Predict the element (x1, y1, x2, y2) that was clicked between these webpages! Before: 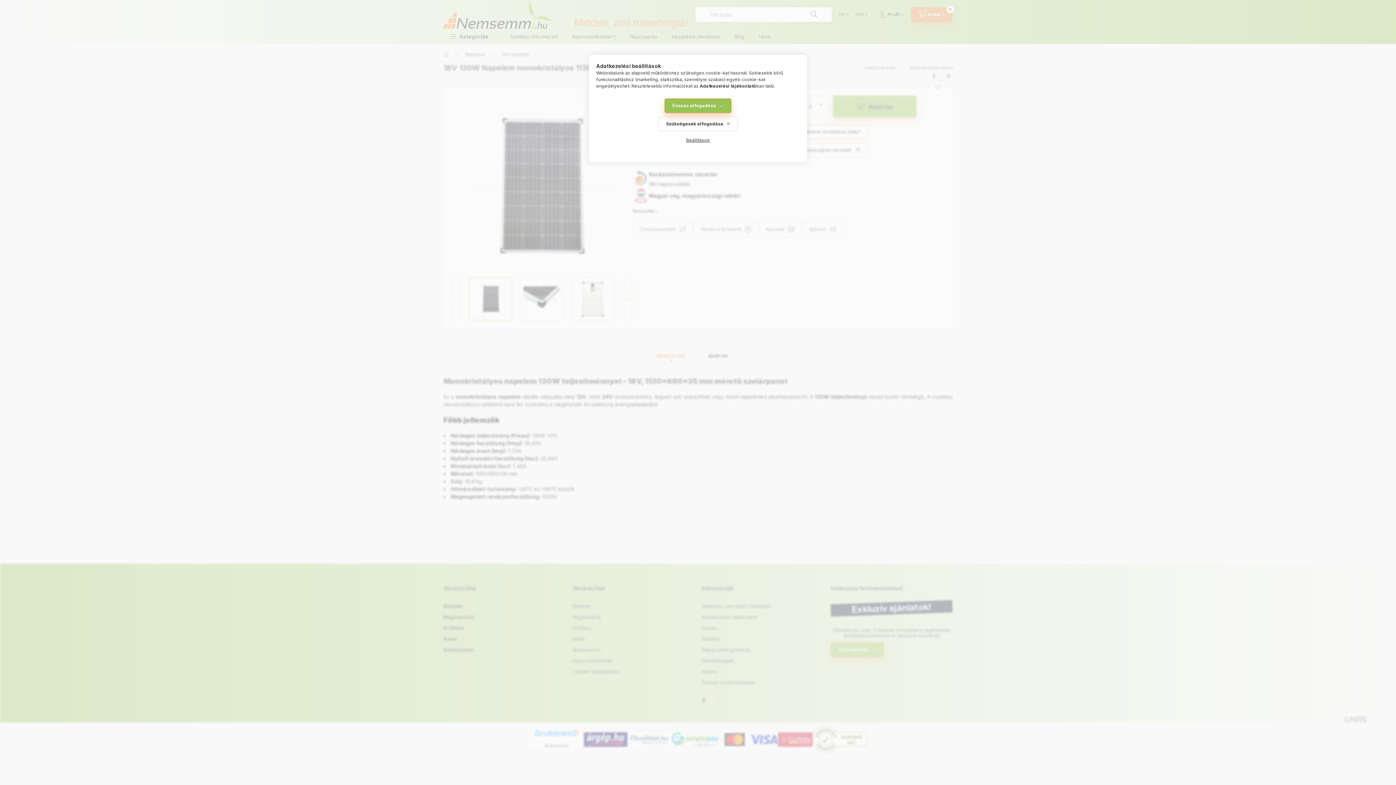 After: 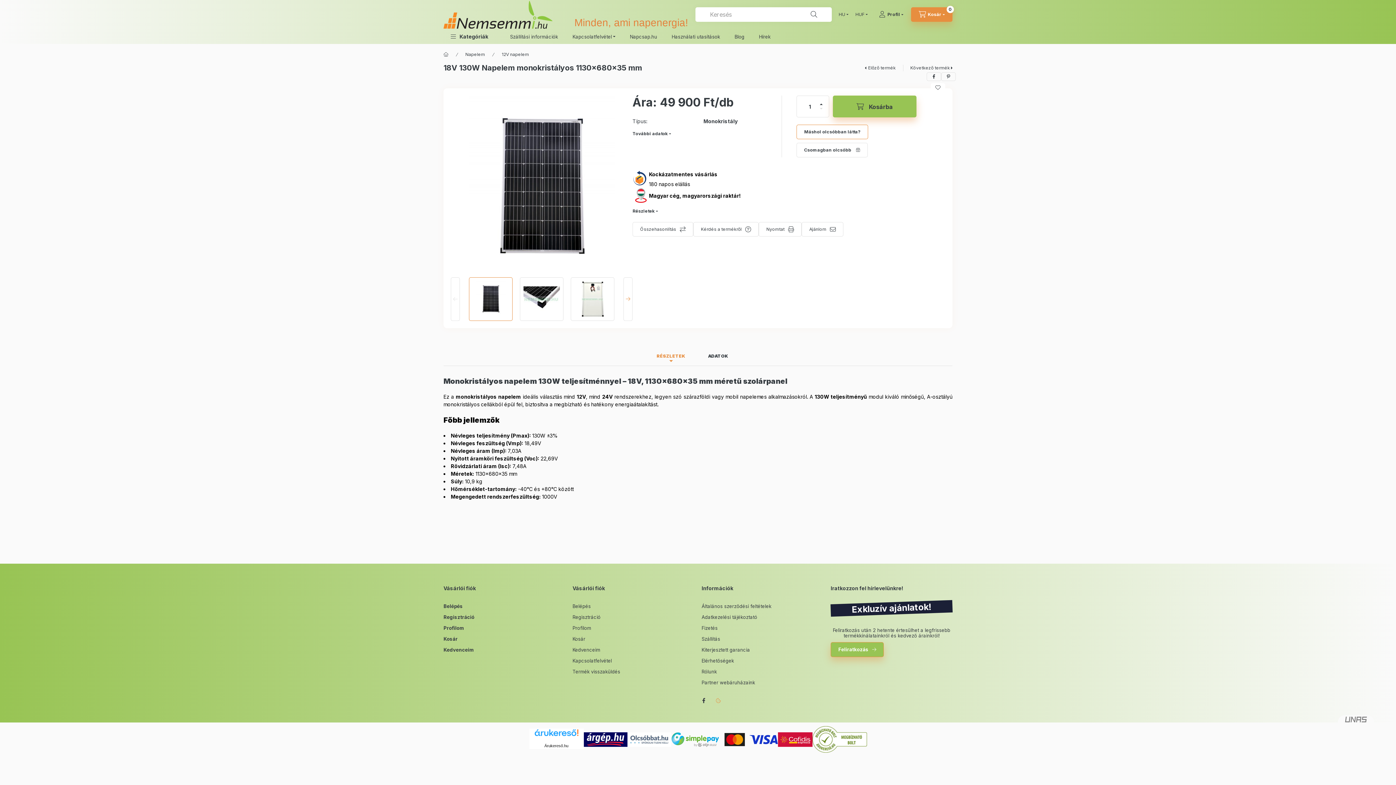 Action: bbox: (664, 98, 731, 113) label: Összes elfogadása